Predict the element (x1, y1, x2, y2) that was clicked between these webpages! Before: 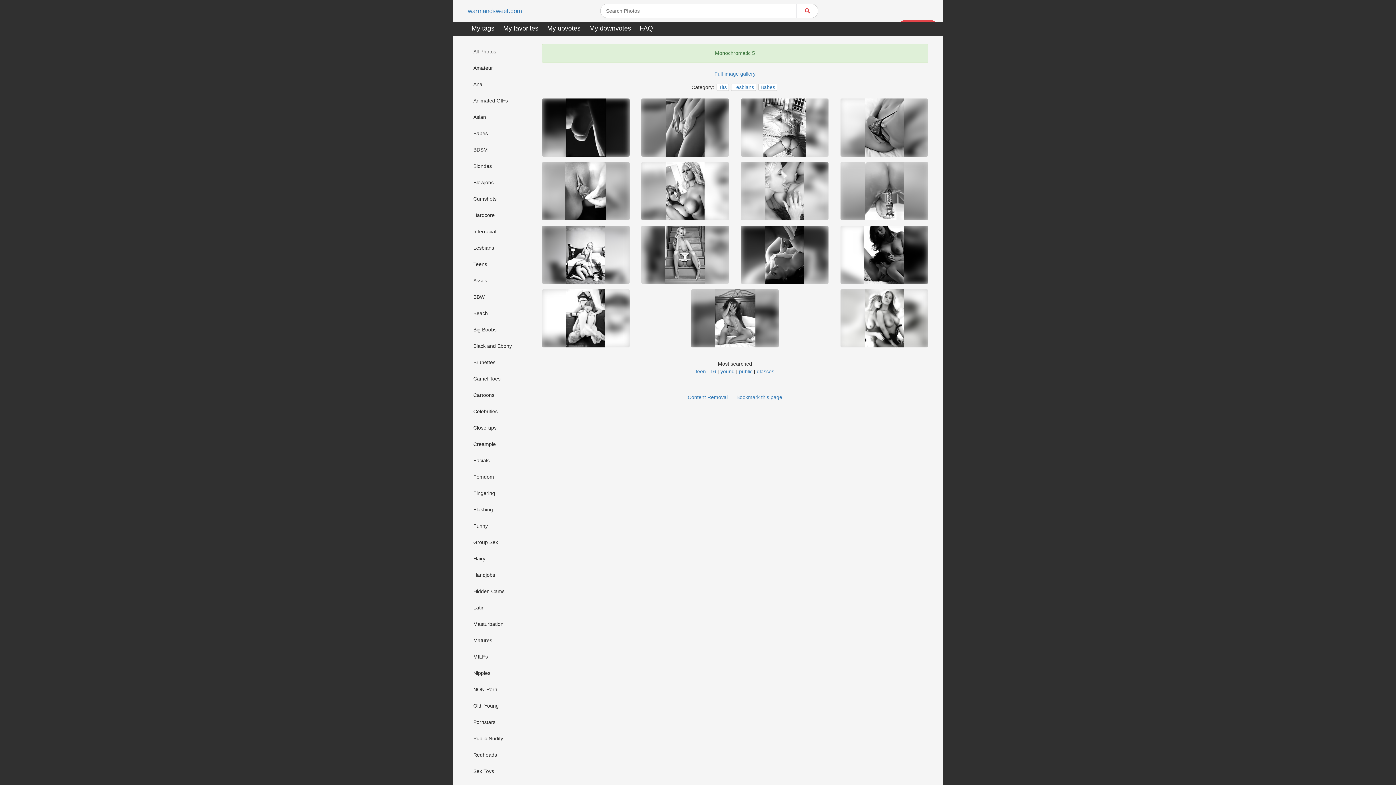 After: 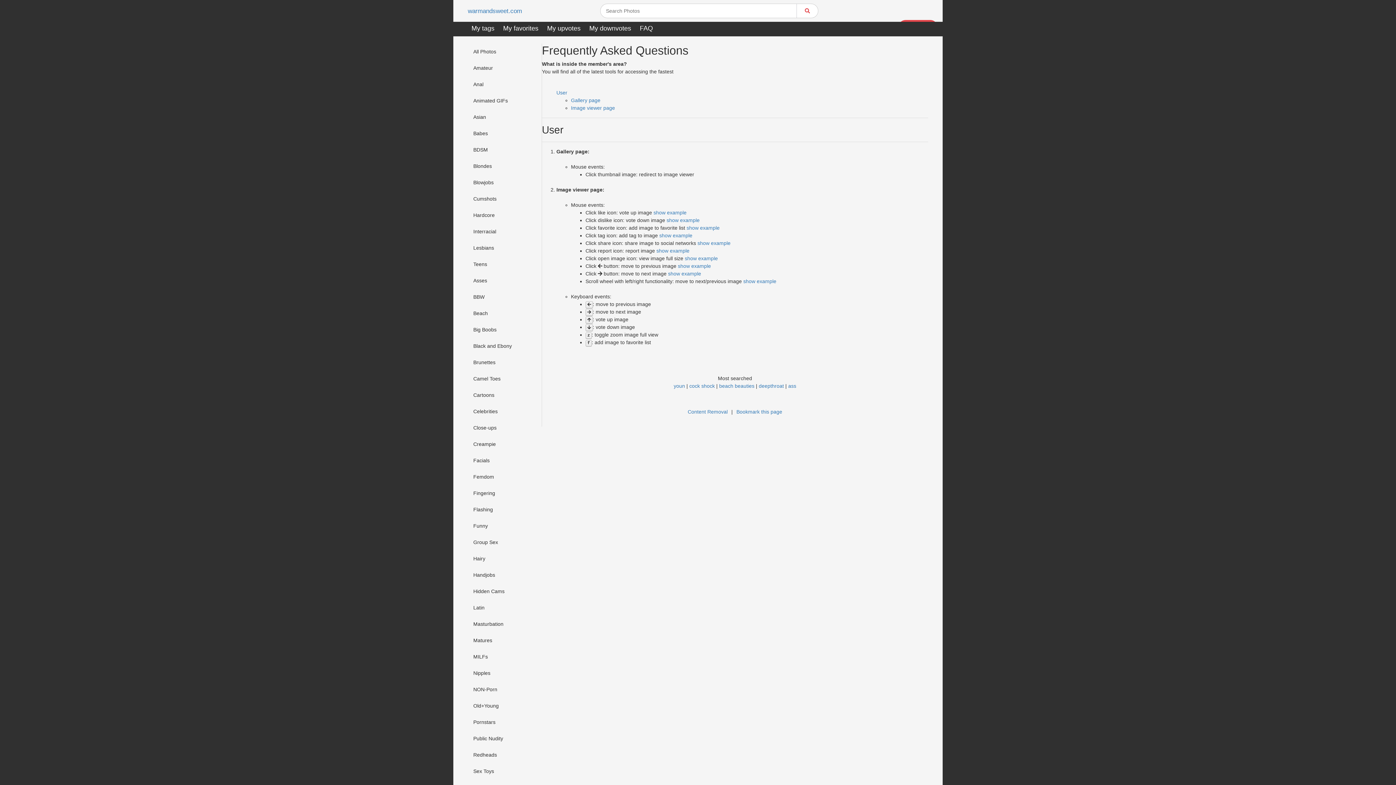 Action: label: FAQ bbox: (636, 21, 656, 35)